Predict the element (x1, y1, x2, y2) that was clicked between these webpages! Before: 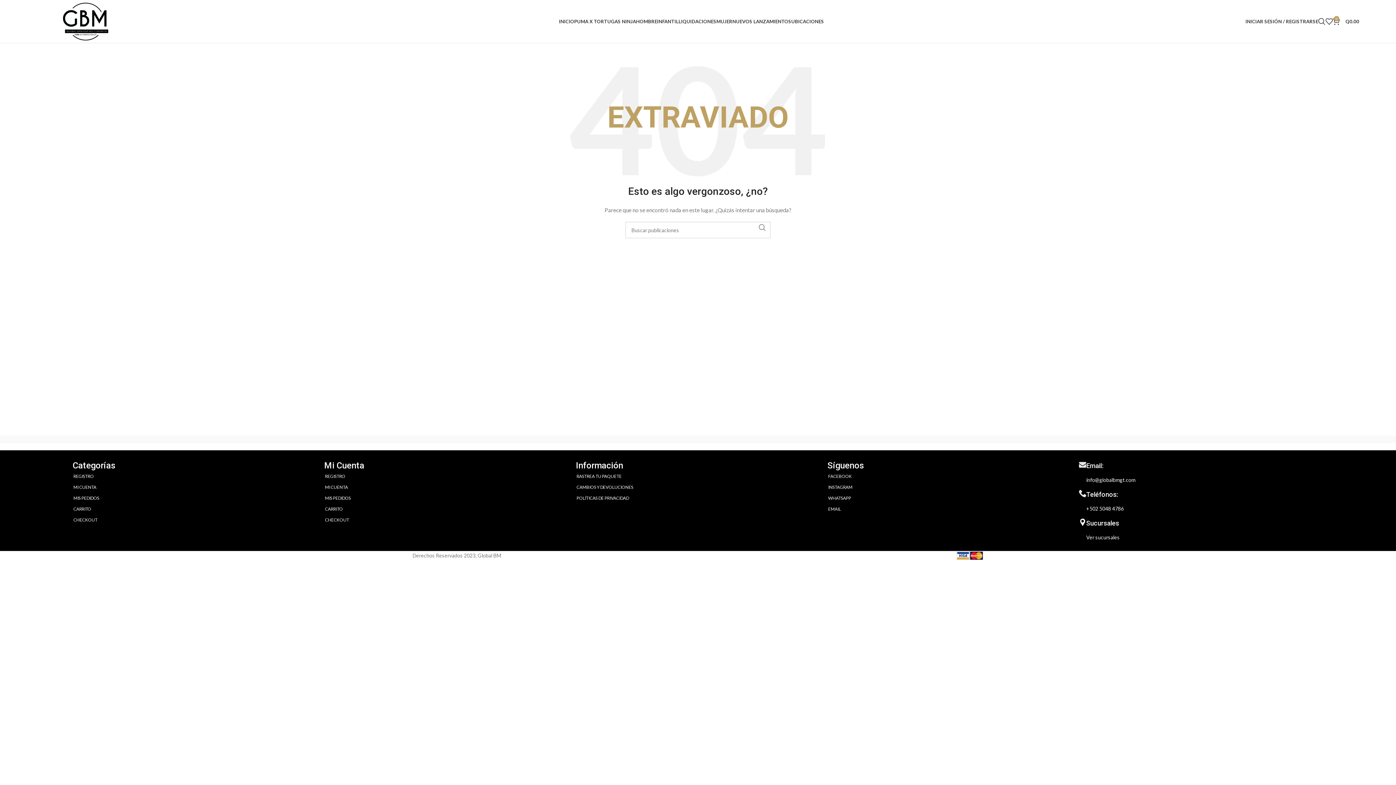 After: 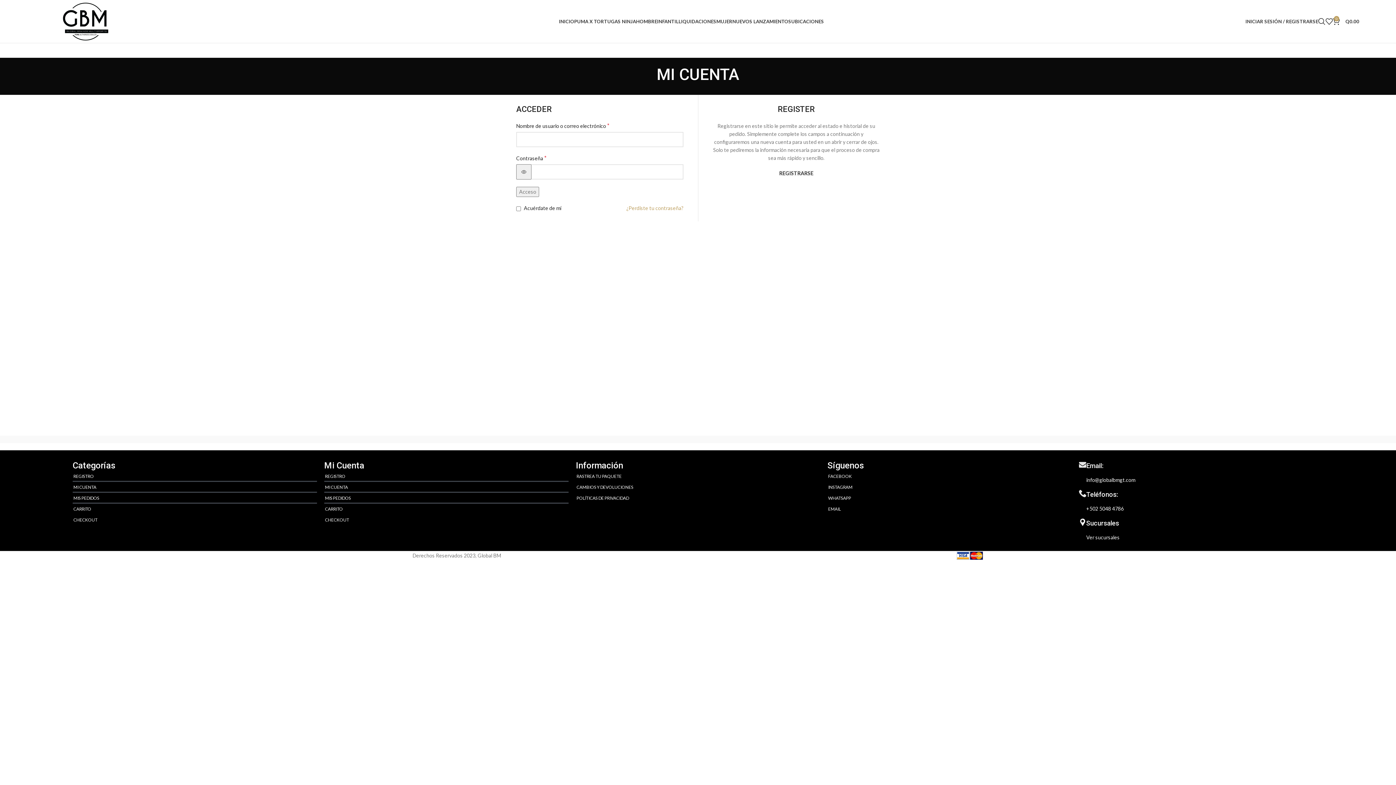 Action: bbox: (72, 493, 317, 504) label: MIS PEDIDOS